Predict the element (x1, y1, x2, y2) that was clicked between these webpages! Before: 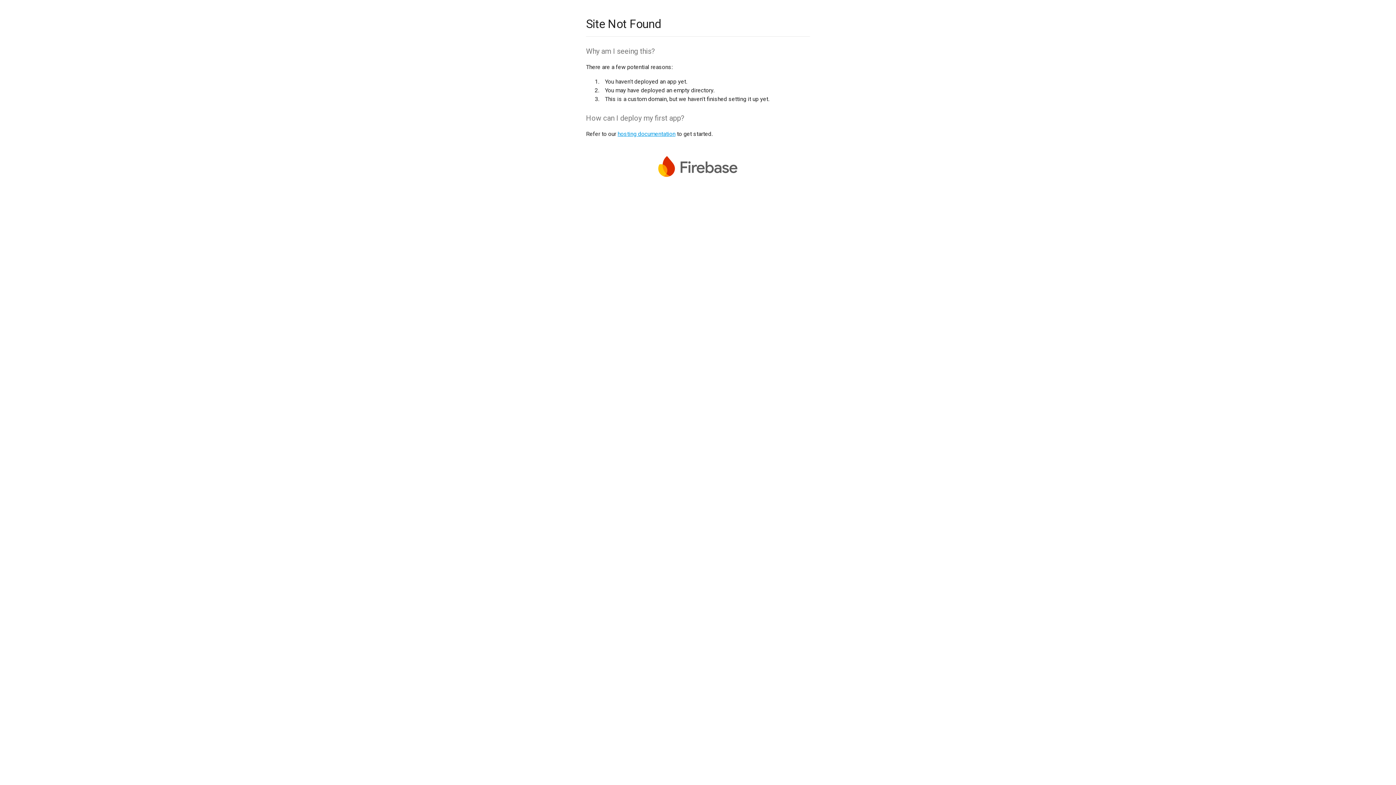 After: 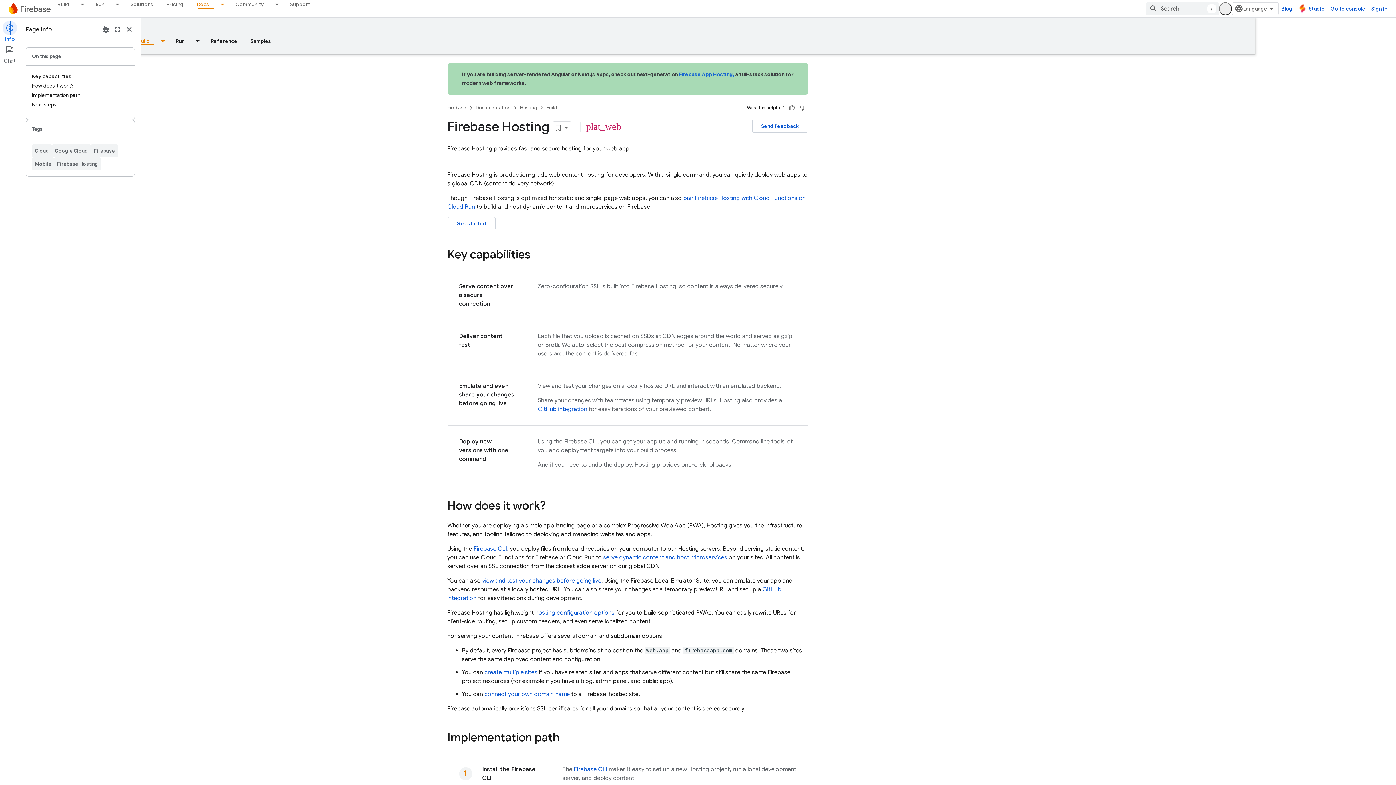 Action: label: hosting documentation bbox: (617, 130, 675, 137)